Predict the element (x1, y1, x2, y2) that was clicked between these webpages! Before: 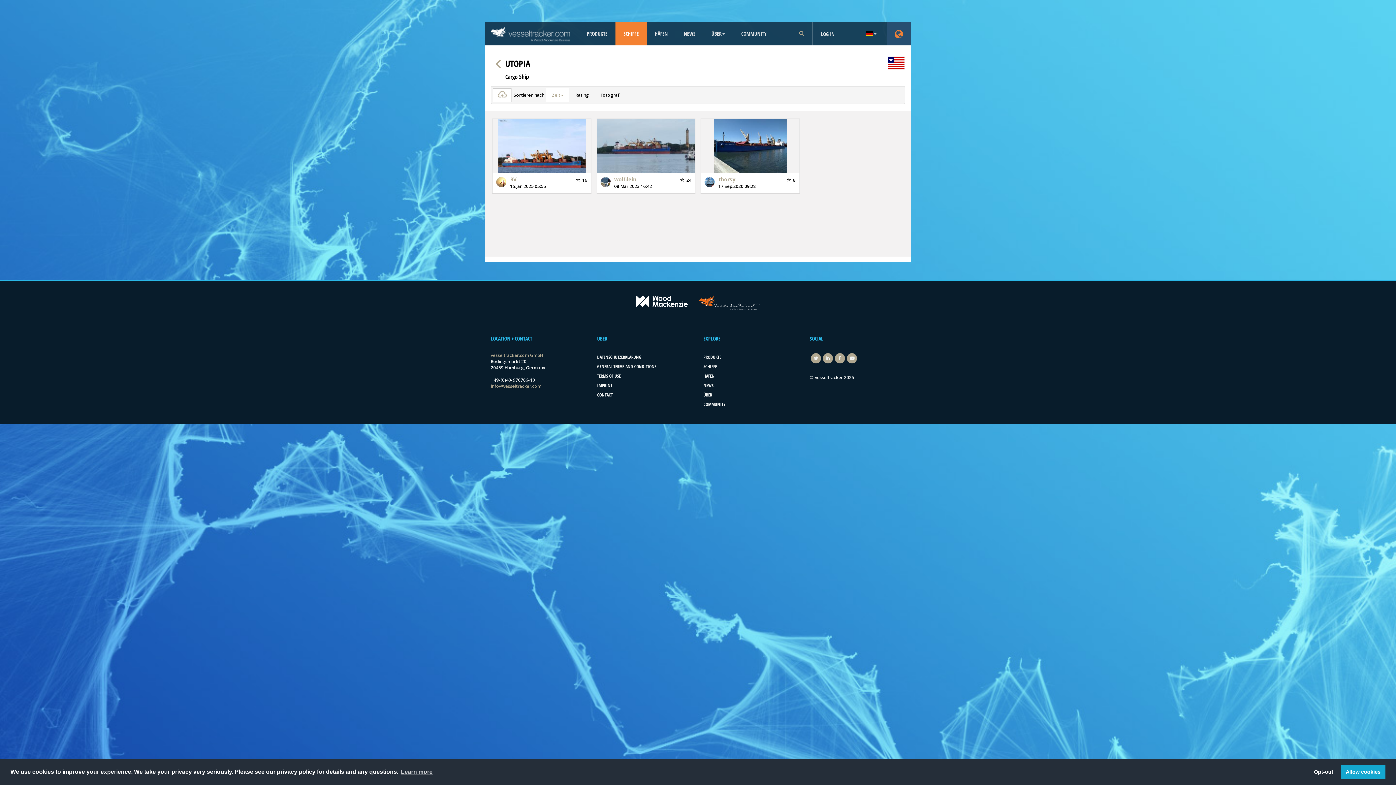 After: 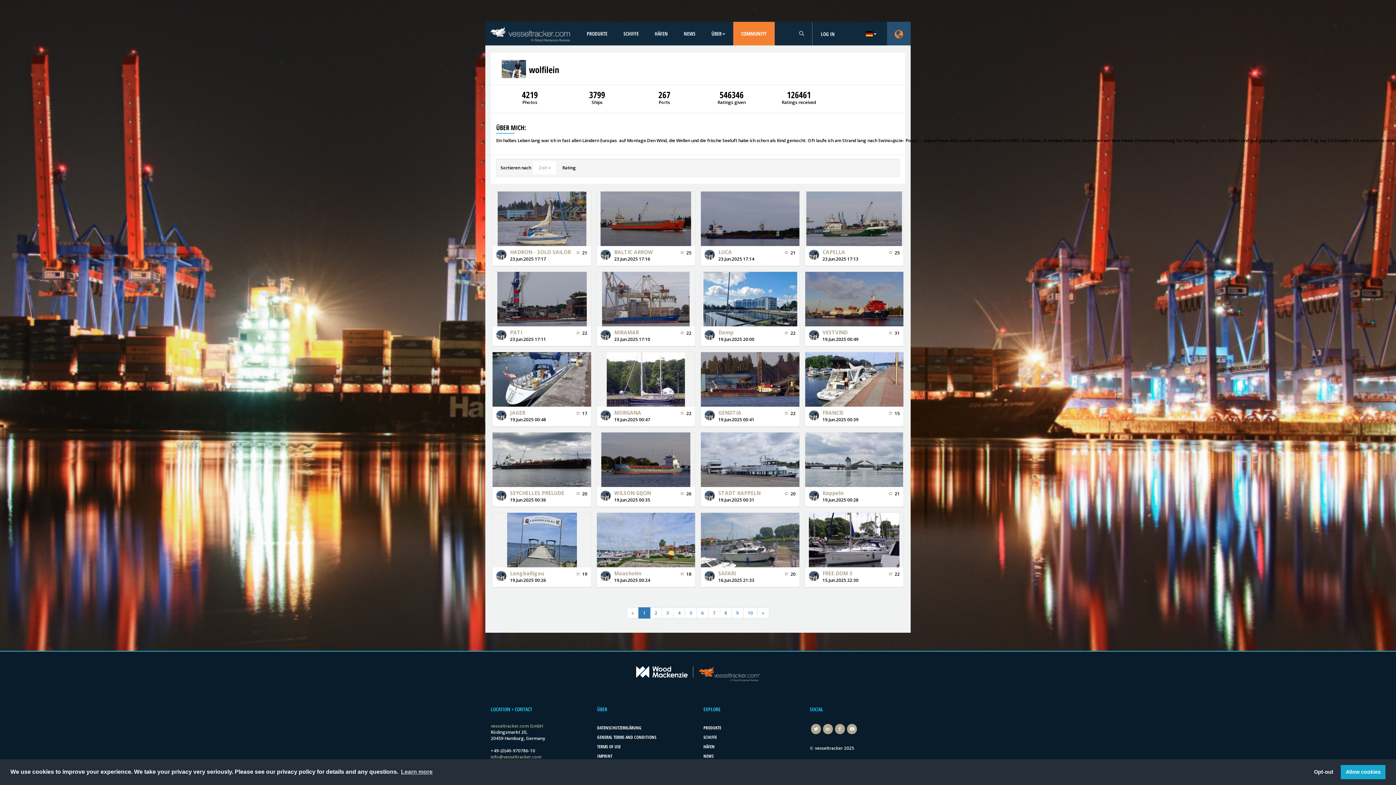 Action: bbox: (600, 178, 614, 184)